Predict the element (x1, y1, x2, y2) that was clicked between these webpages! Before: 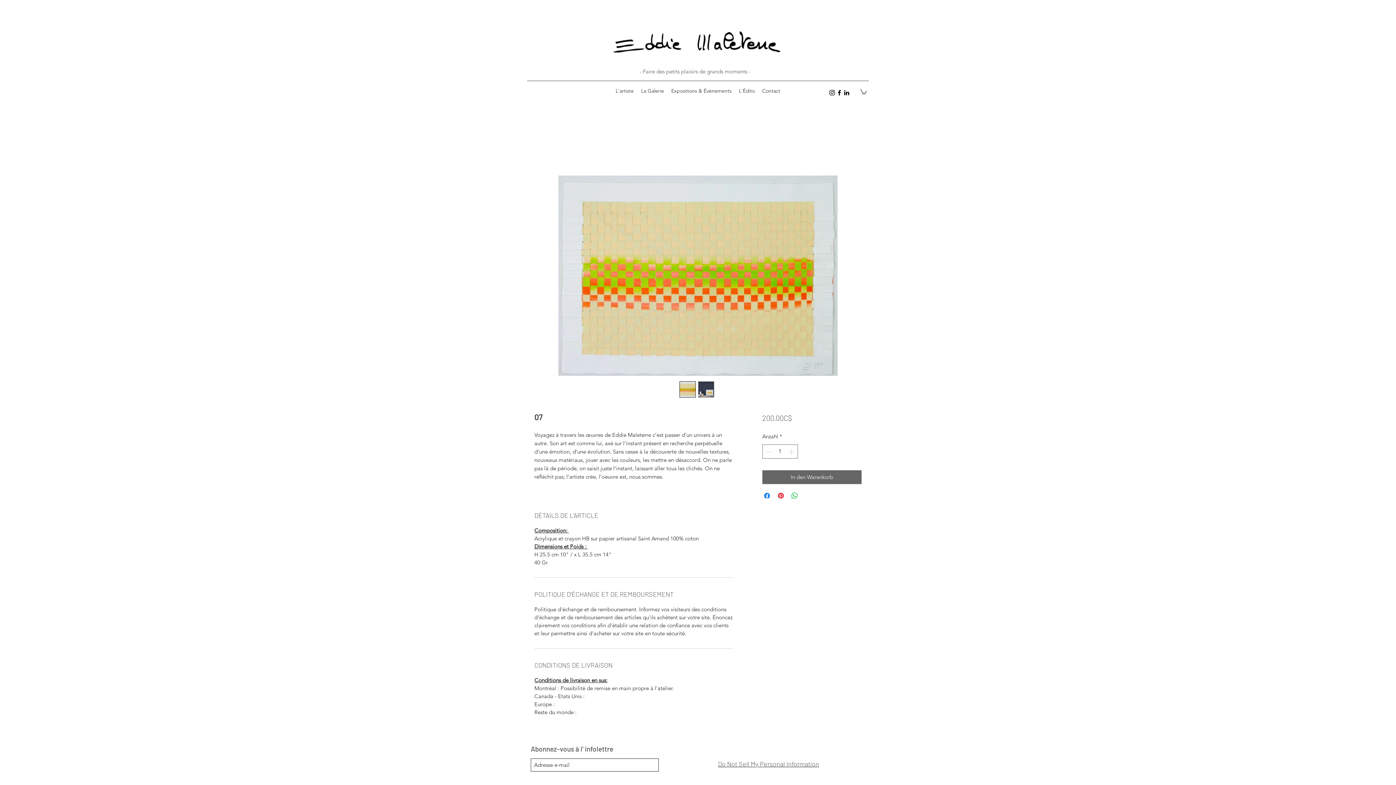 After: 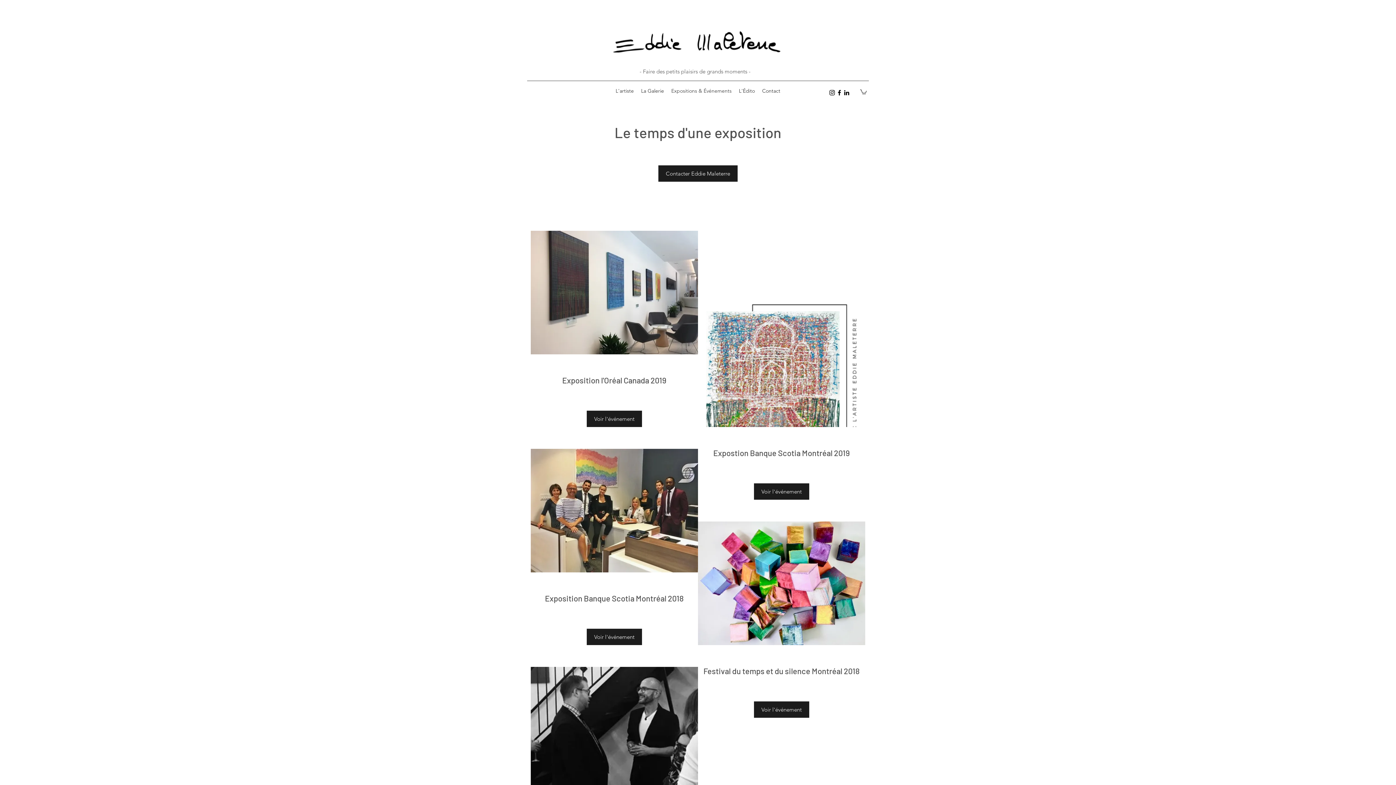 Action: bbox: (667, 85, 735, 96) label: Expositions & Événements